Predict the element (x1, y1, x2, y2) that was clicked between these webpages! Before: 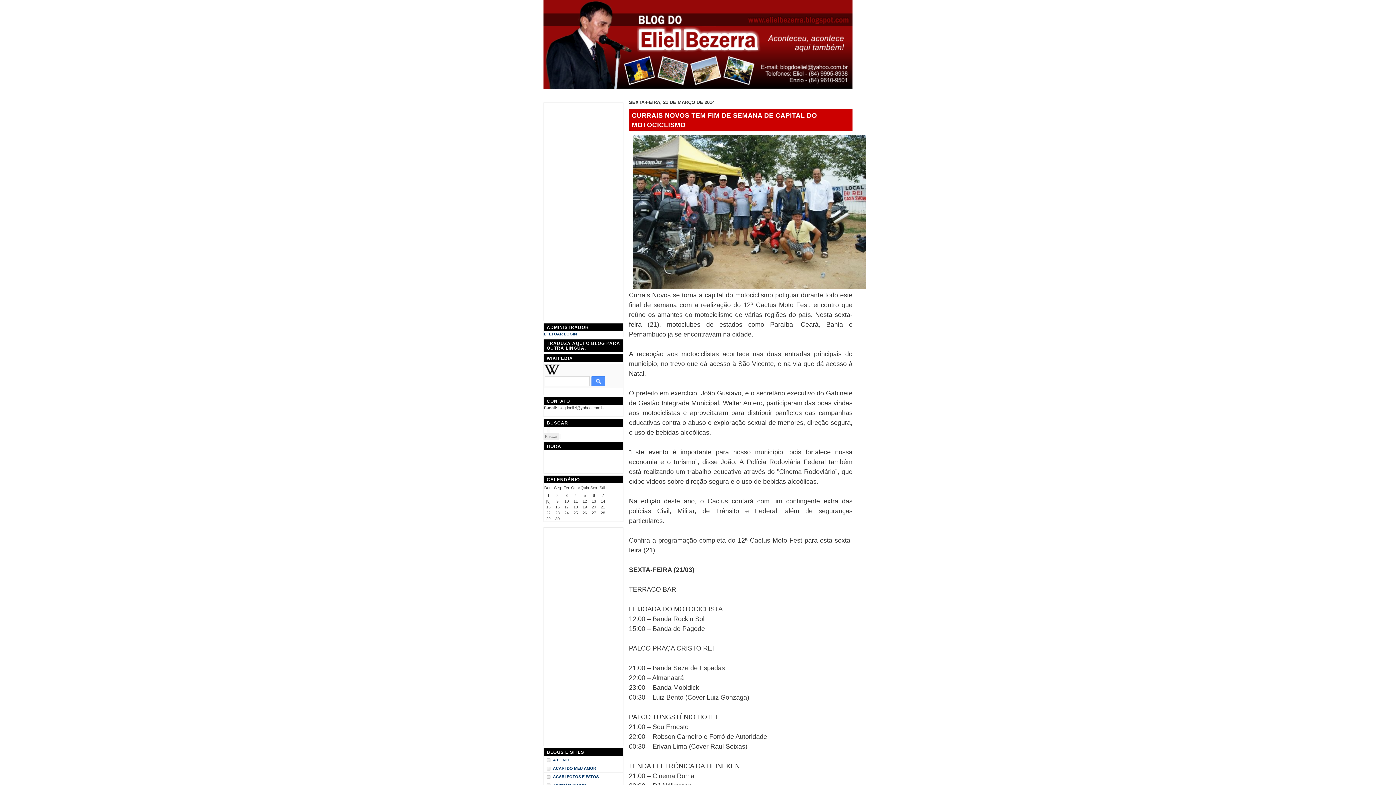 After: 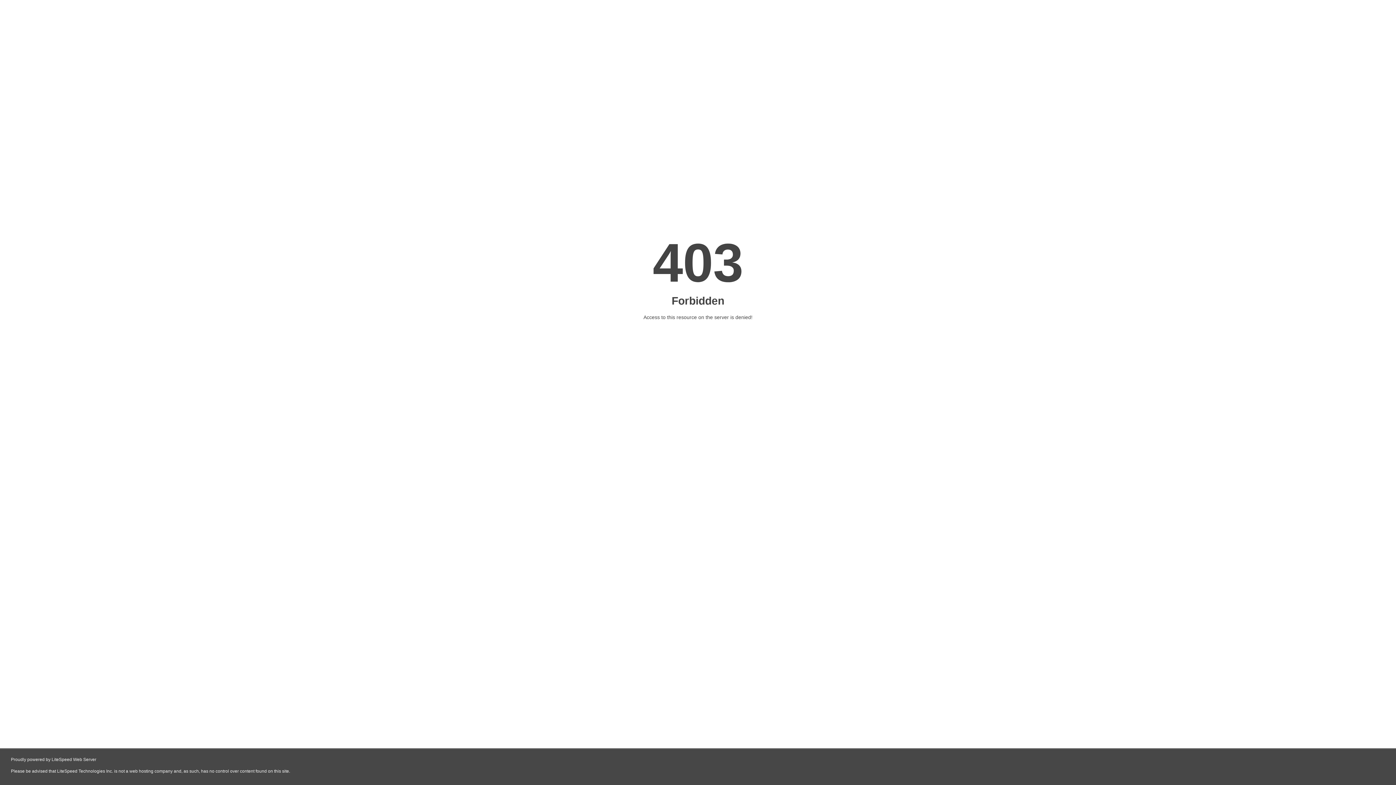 Action: label: A FONTE bbox: (553, 757, 570, 763)